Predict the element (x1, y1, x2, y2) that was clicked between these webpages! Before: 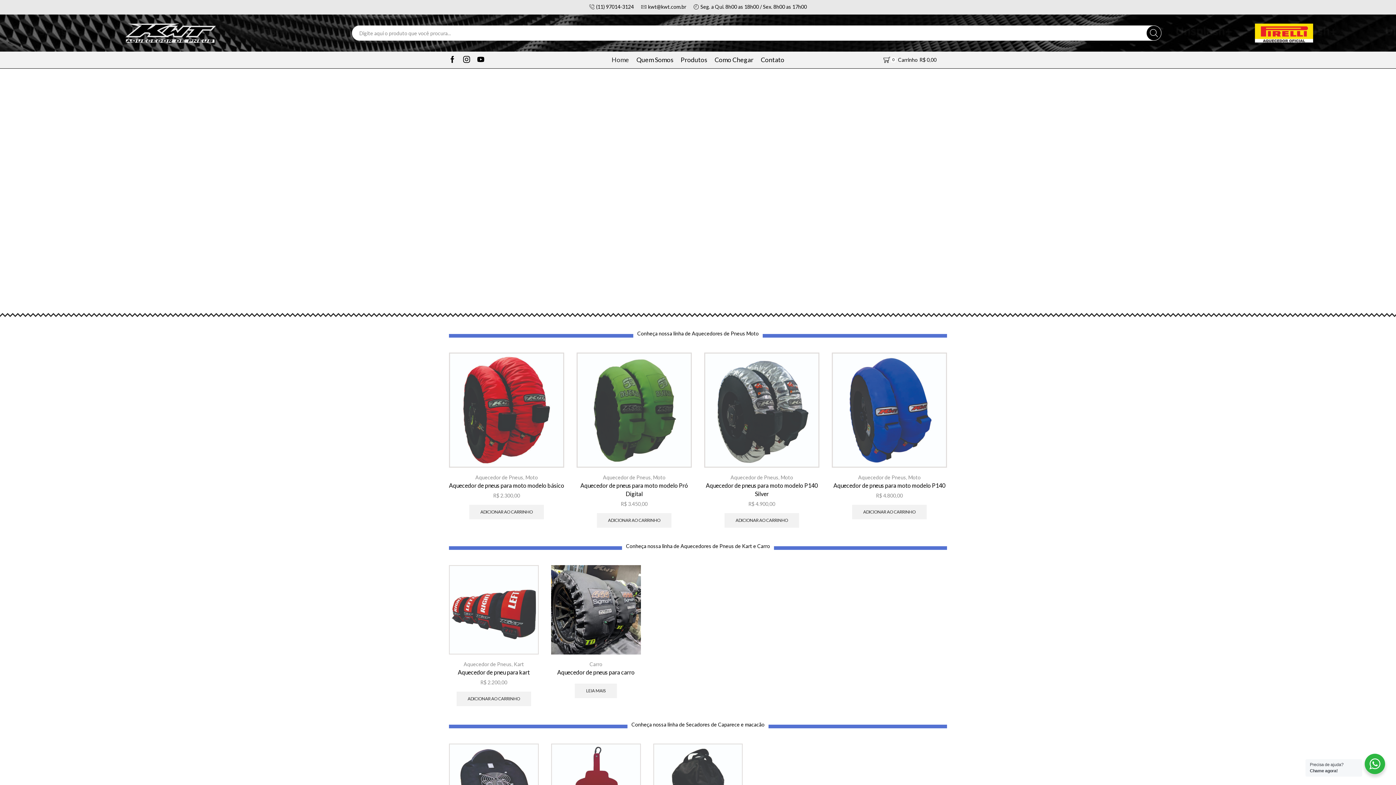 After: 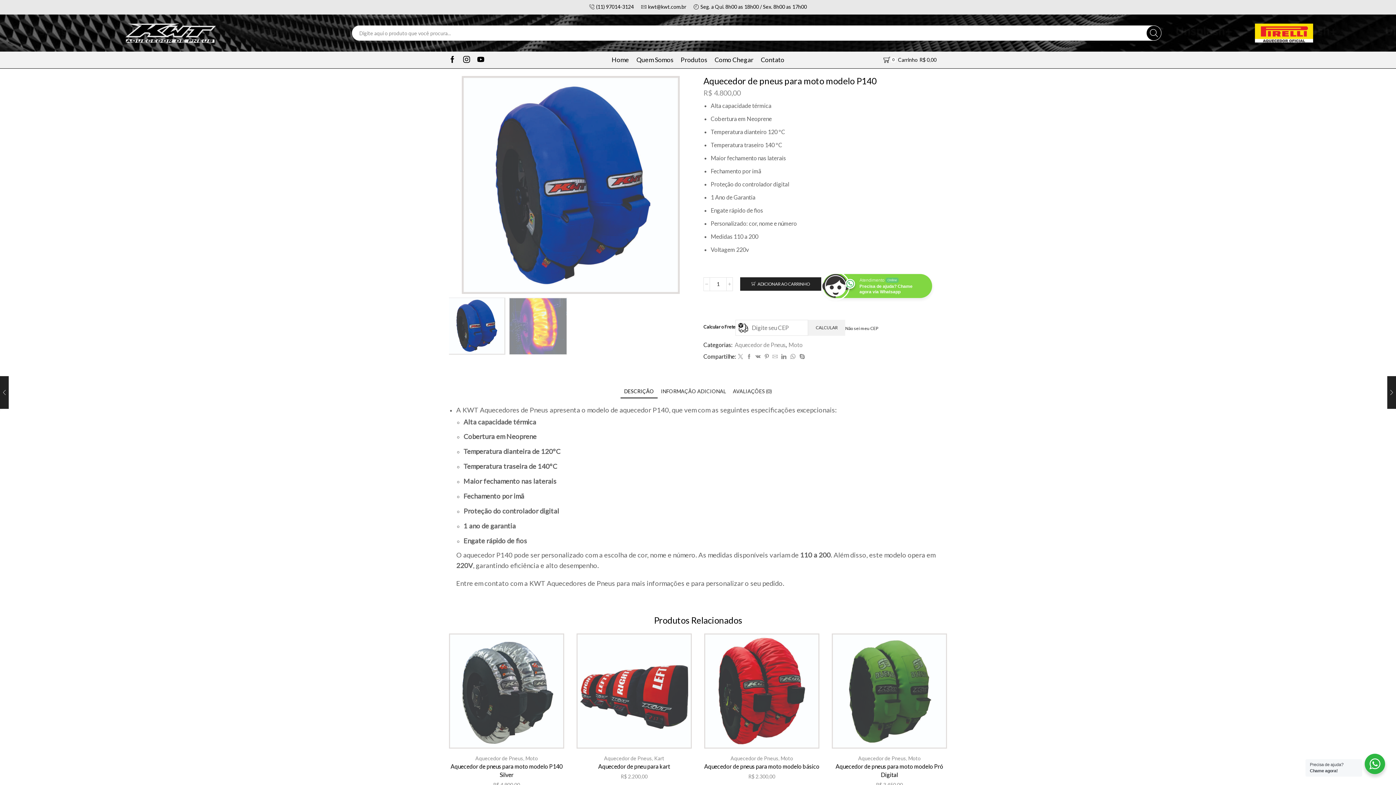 Action: bbox: (832, 352, 947, 468)